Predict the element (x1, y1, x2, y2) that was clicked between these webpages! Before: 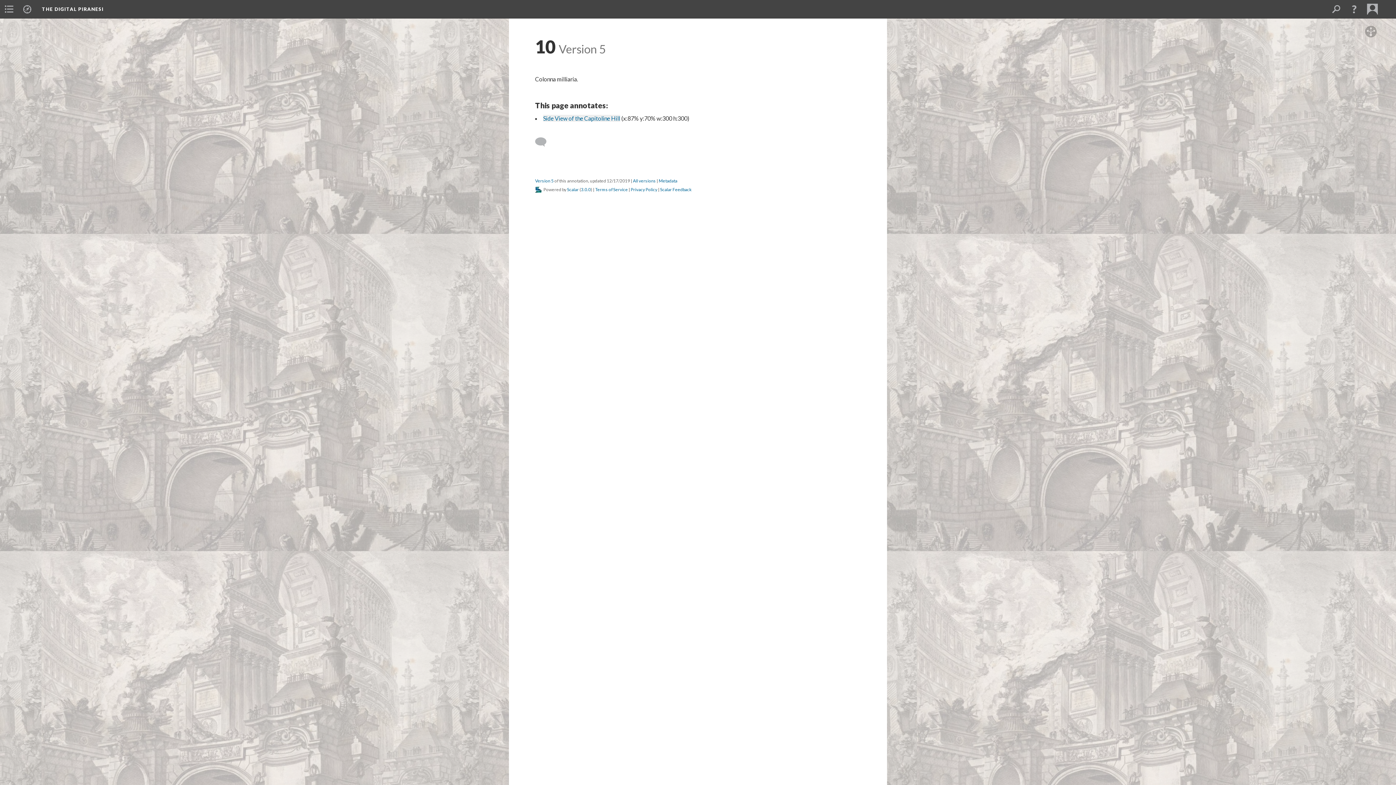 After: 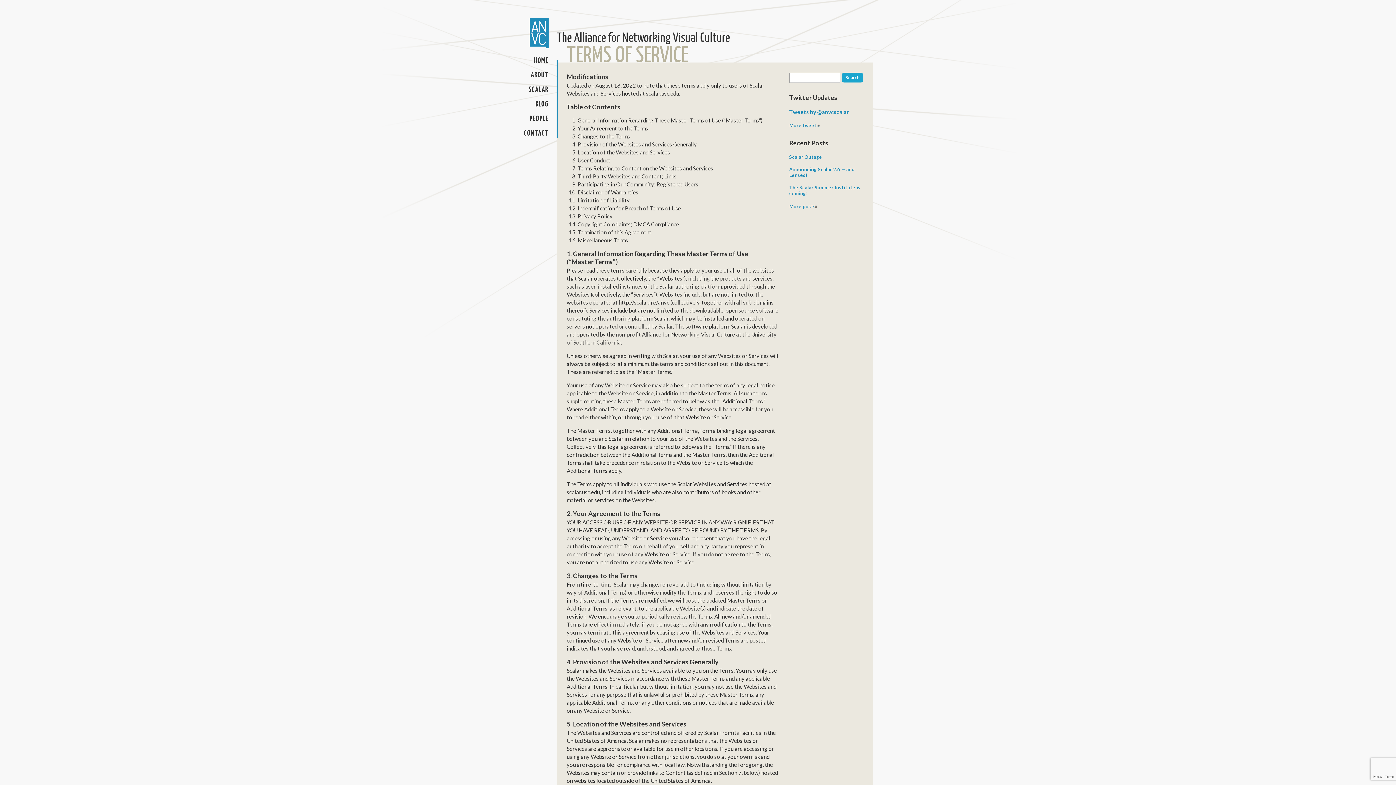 Action: label: Terms of Service bbox: (595, 186, 628, 192)